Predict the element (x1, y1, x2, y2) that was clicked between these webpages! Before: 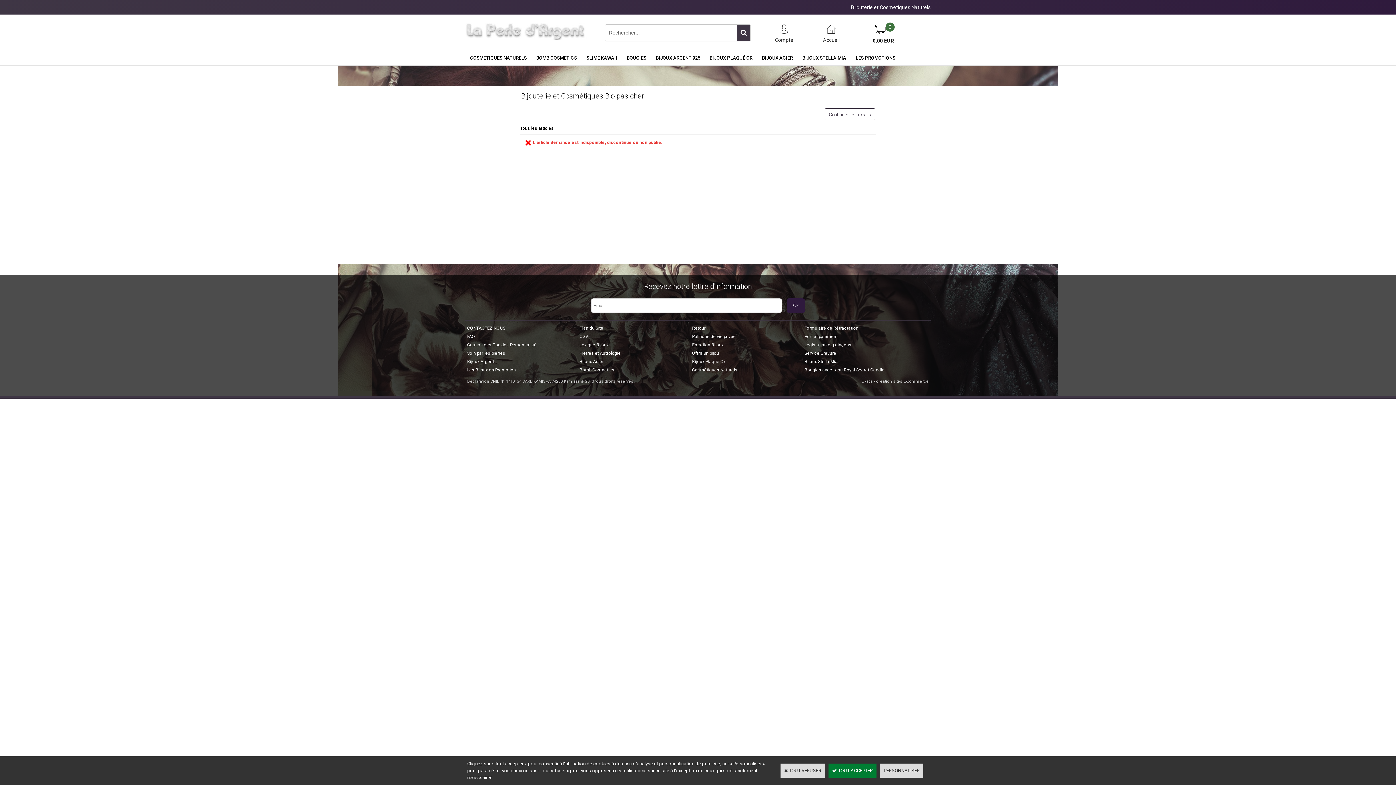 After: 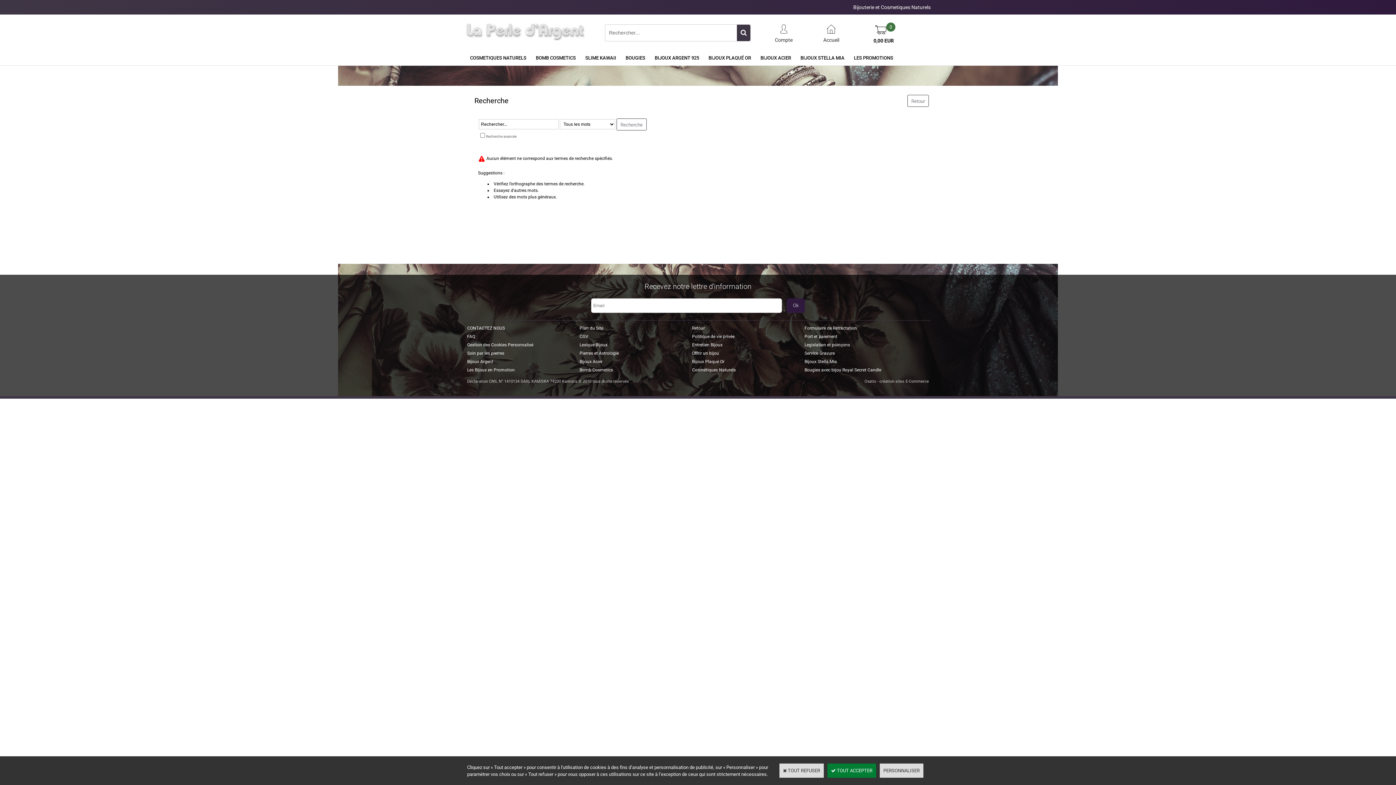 Action: bbox: (737, 24, 750, 40)